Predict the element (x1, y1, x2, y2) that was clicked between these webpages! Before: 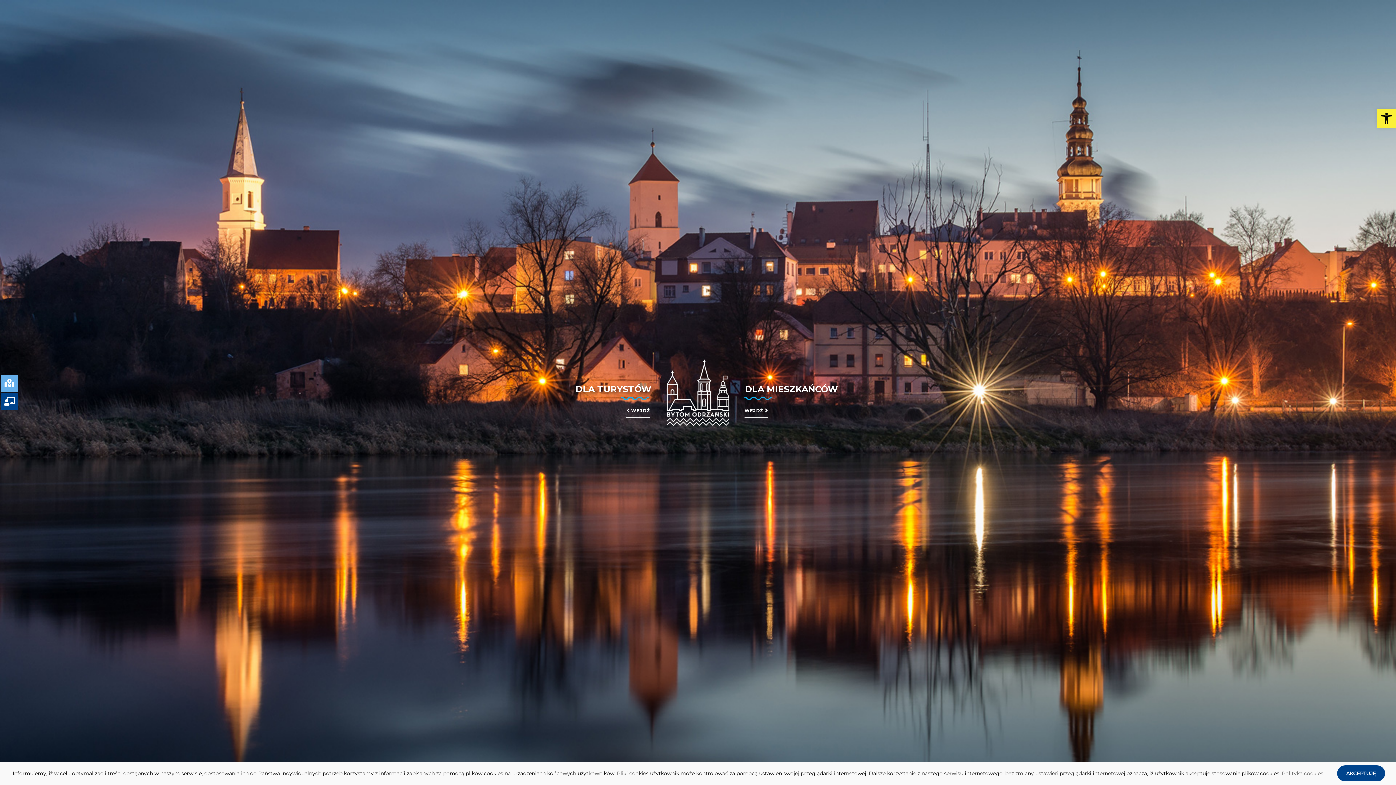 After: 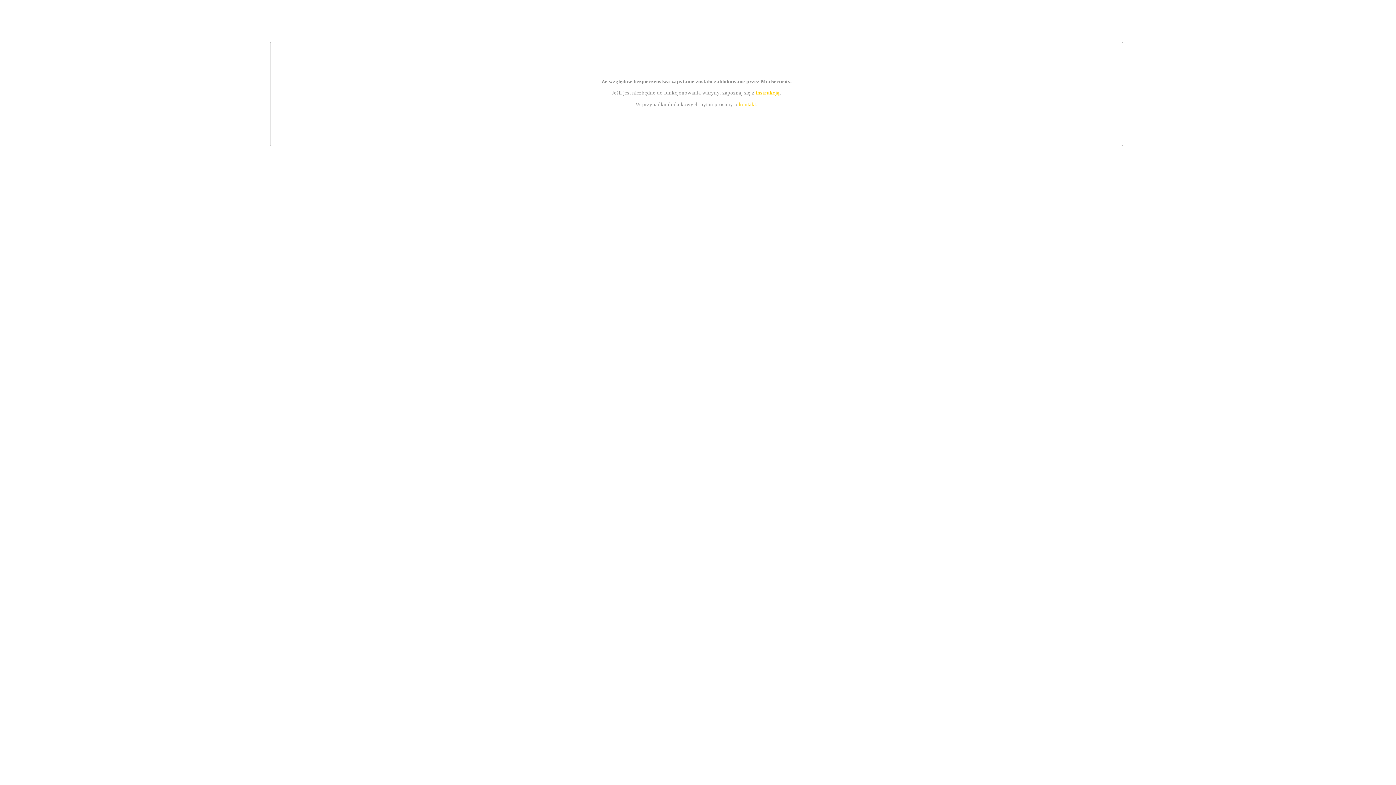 Action: bbox: (0, 374, 18, 392)